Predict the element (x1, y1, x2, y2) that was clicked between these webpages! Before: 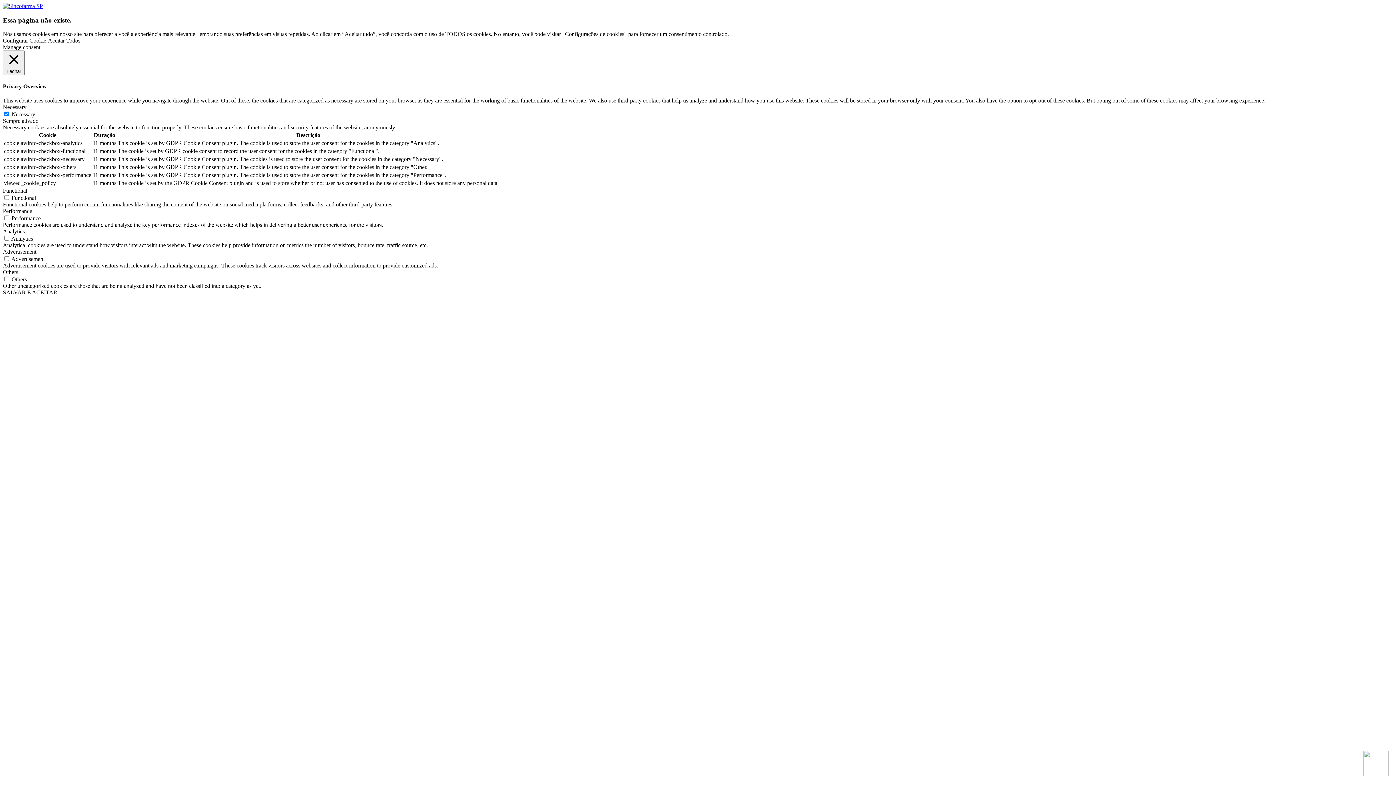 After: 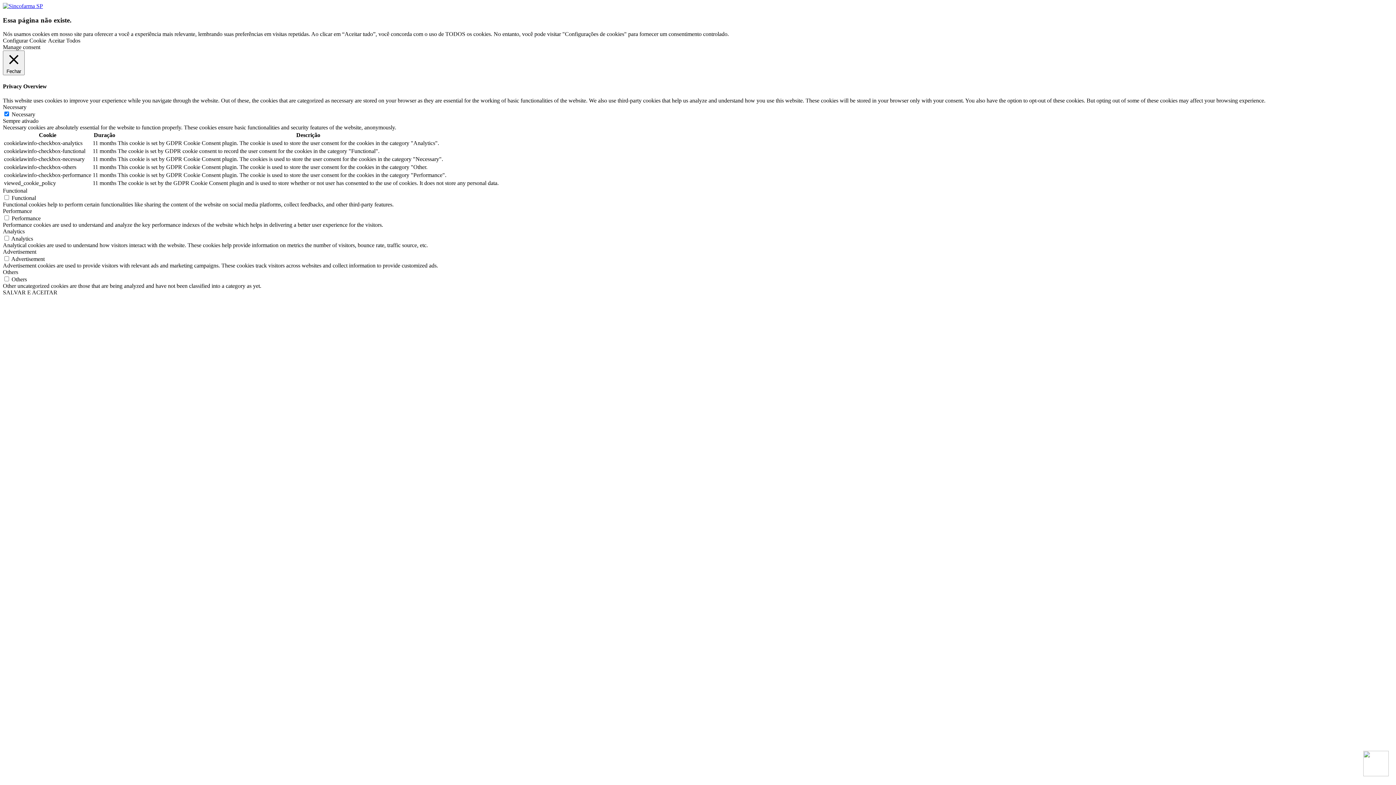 Action: bbox: (1363, 751, 1389, 778)